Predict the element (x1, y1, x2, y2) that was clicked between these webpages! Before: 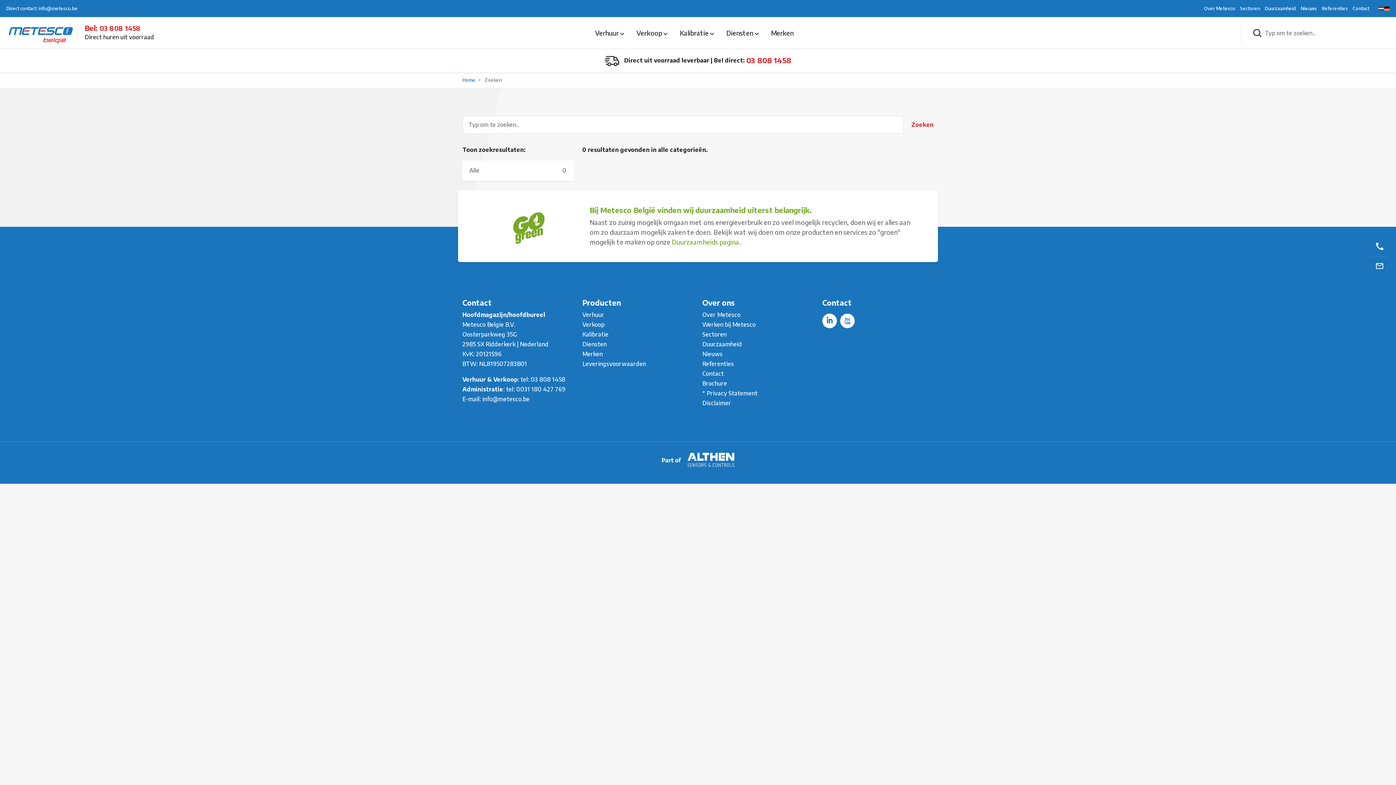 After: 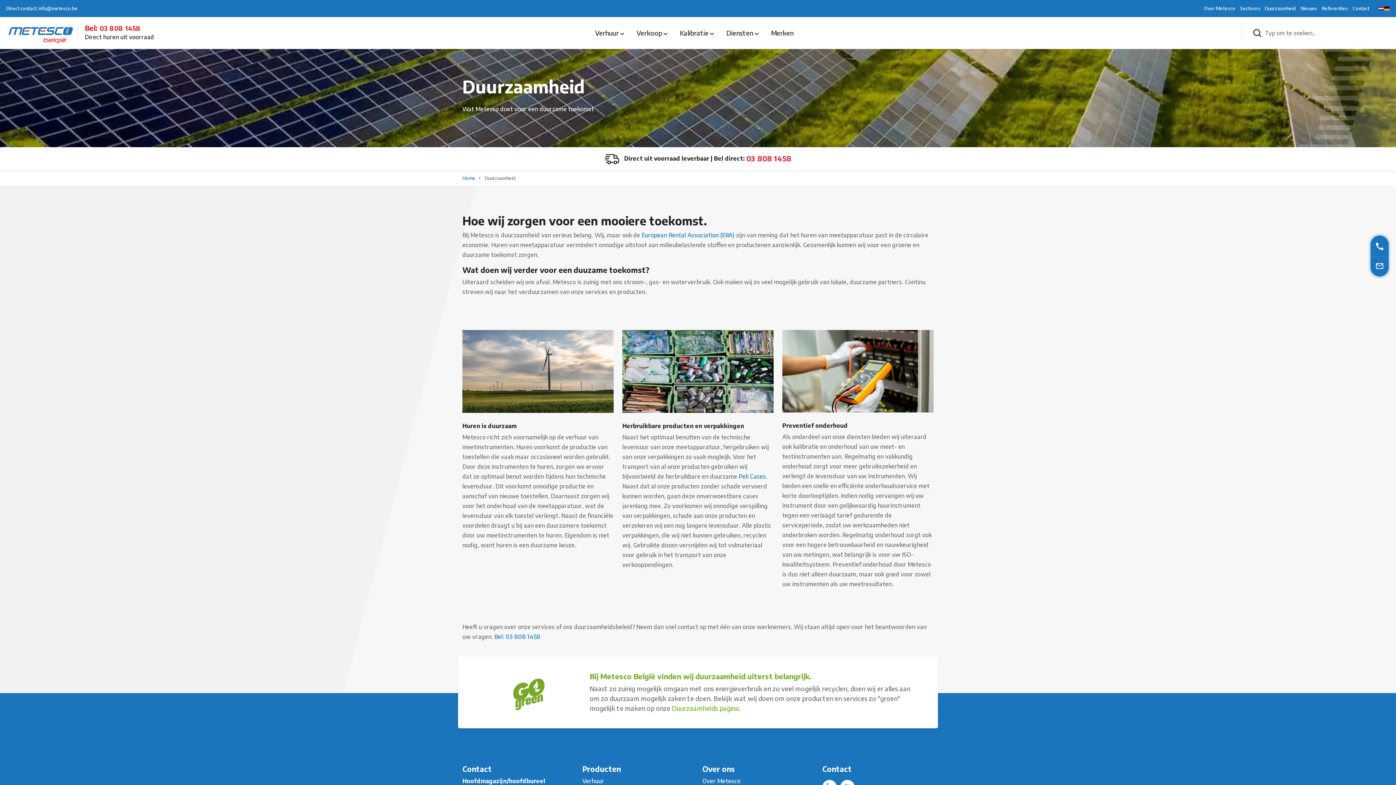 Action: label: Duurzaamheid bbox: (702, 340, 742, 347)